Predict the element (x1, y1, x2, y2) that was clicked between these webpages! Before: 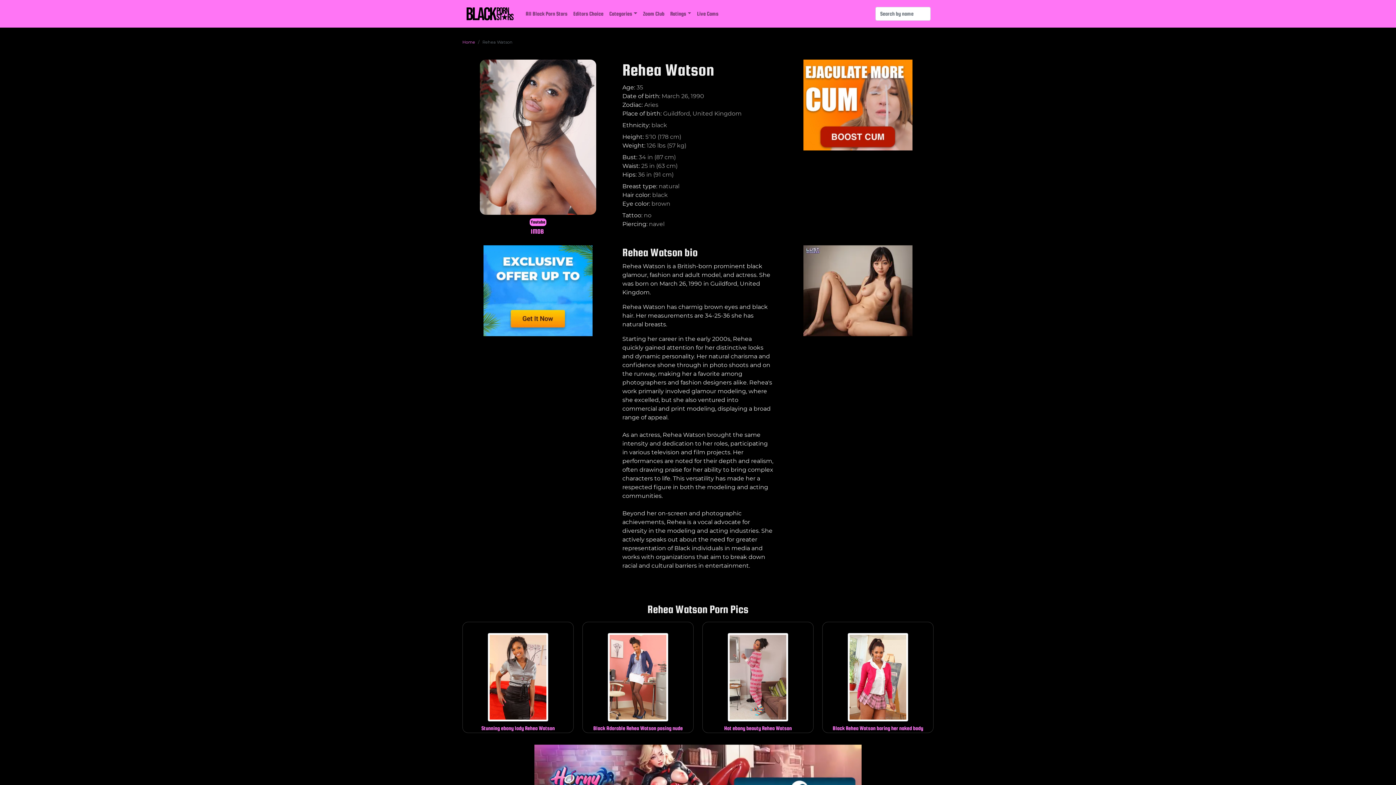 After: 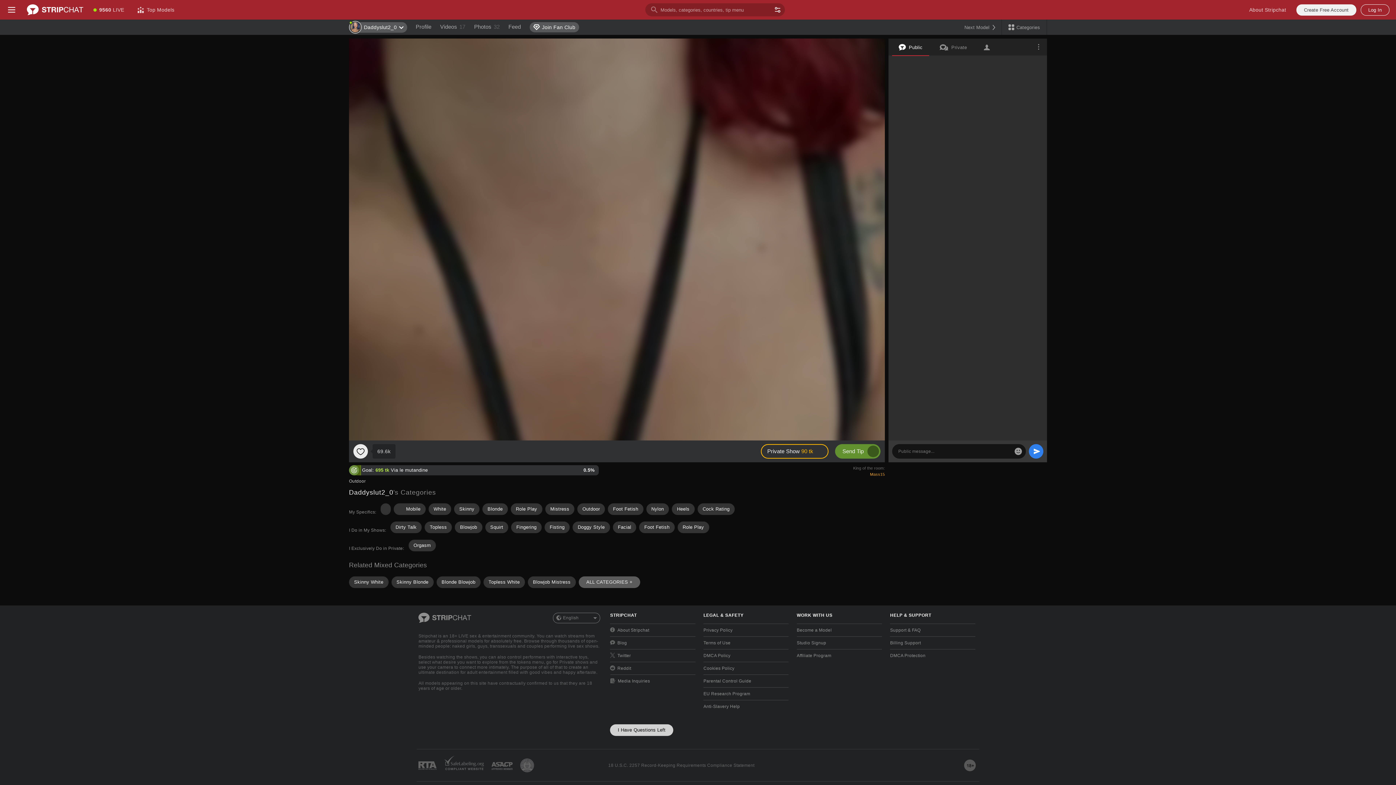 Action: label: IMDB bbox: (530, 227, 544, 235)